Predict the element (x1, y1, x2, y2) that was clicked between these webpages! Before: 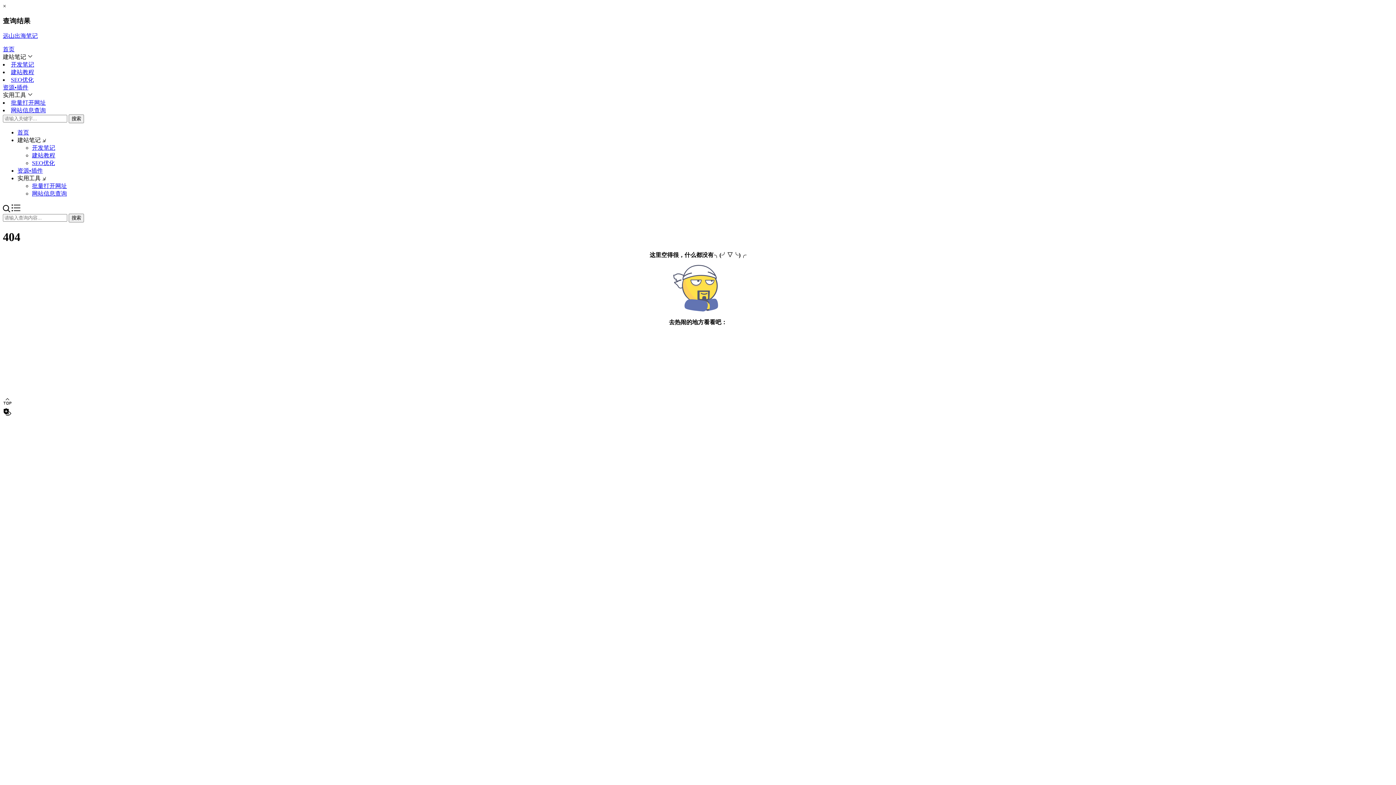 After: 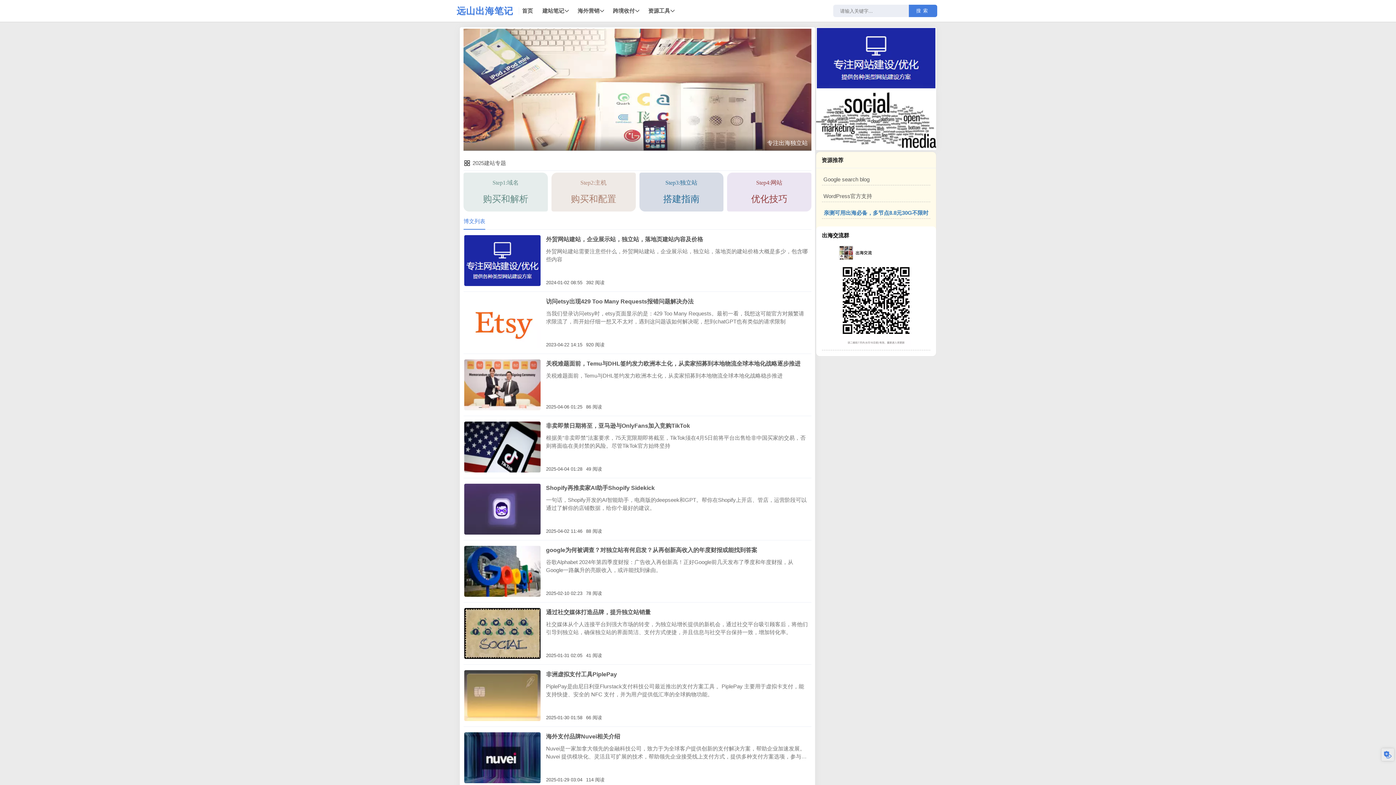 Action: bbox: (2, 32, 1393, 40) label: 远山出海笔记